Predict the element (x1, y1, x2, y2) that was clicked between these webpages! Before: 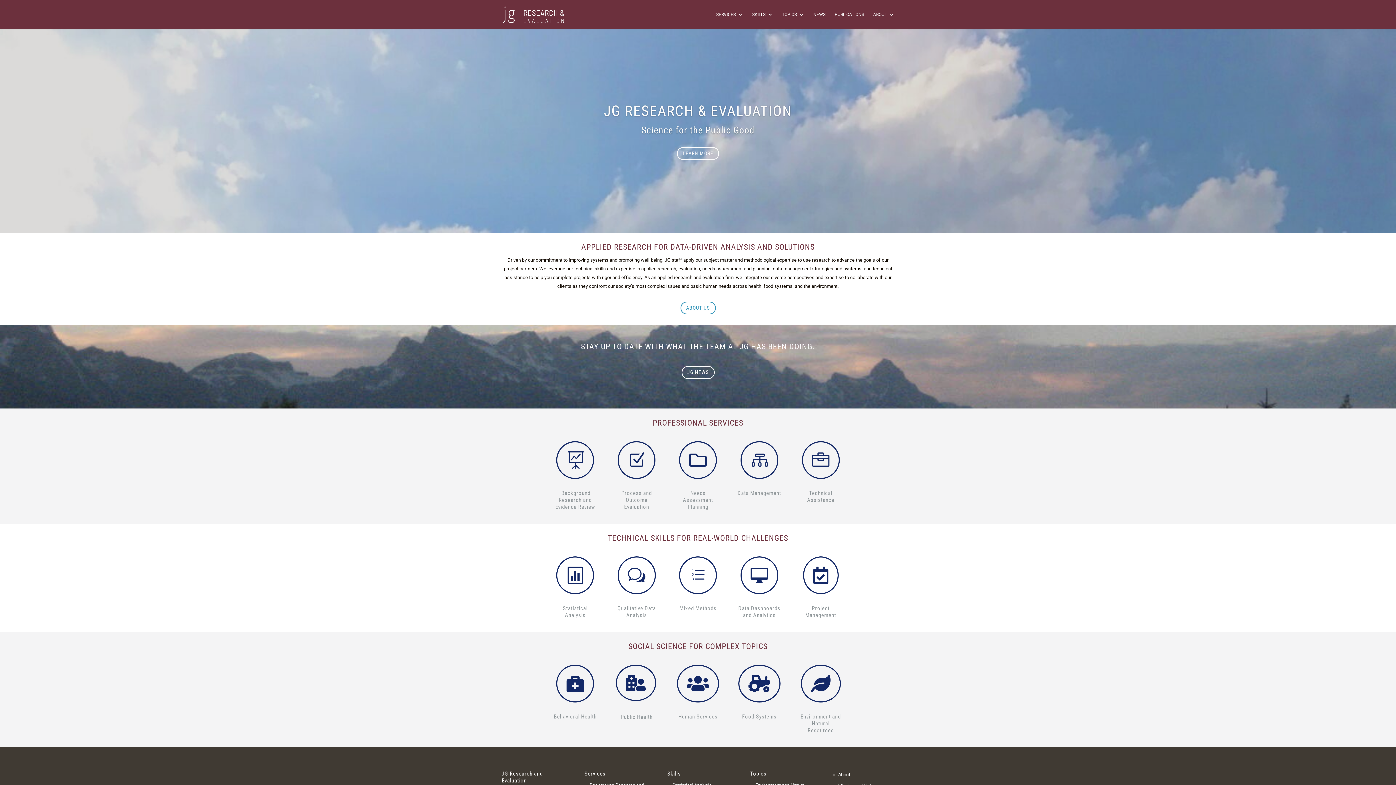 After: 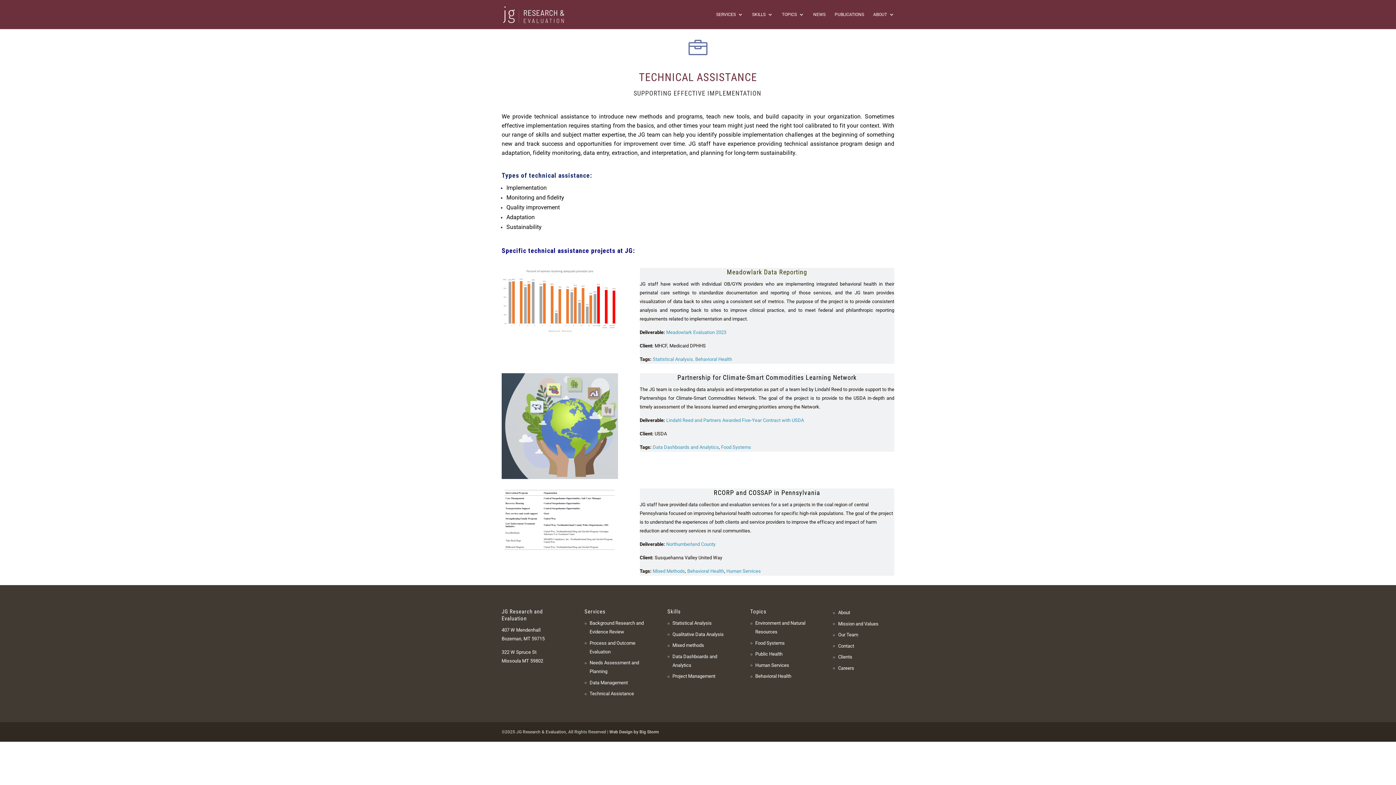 Action: bbox: (807, 490, 834, 503) label: Technical Assistance